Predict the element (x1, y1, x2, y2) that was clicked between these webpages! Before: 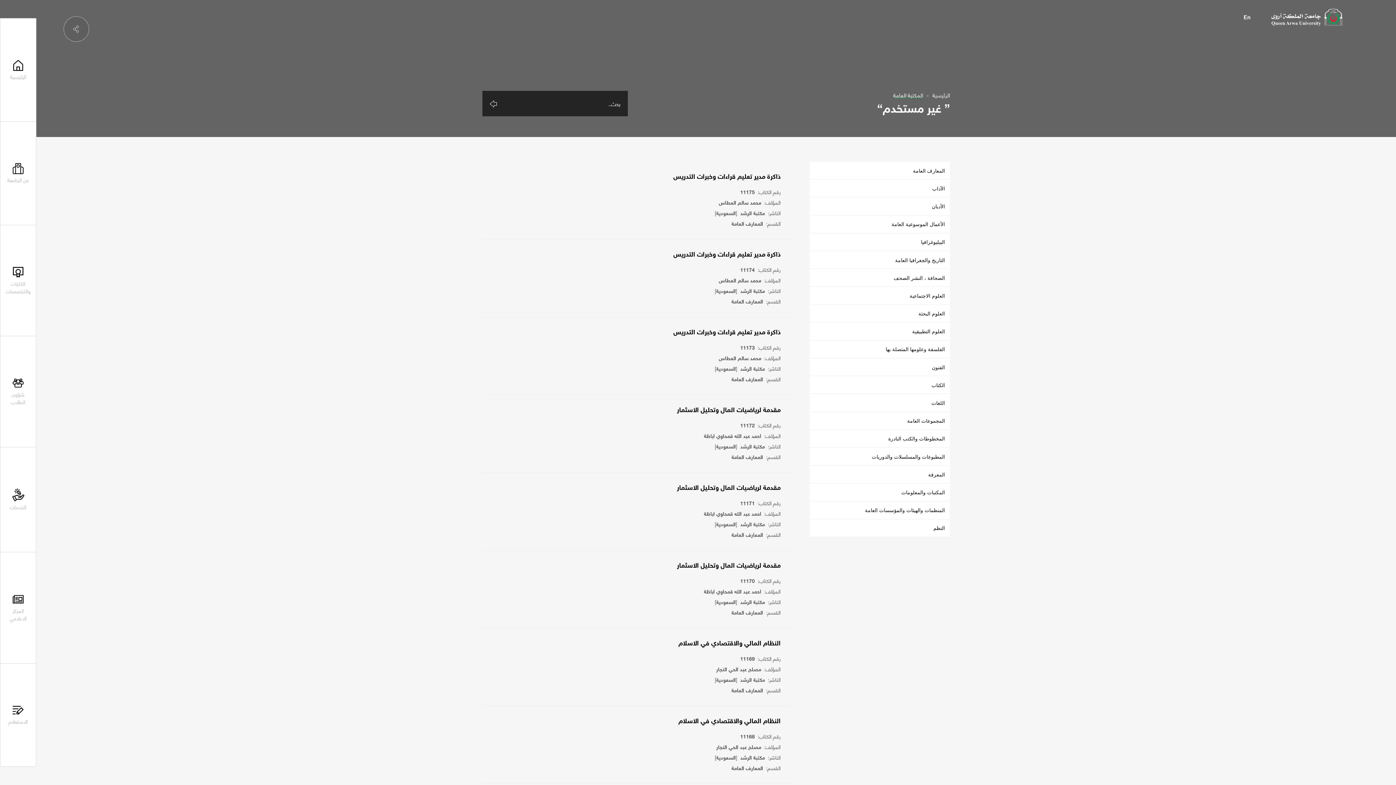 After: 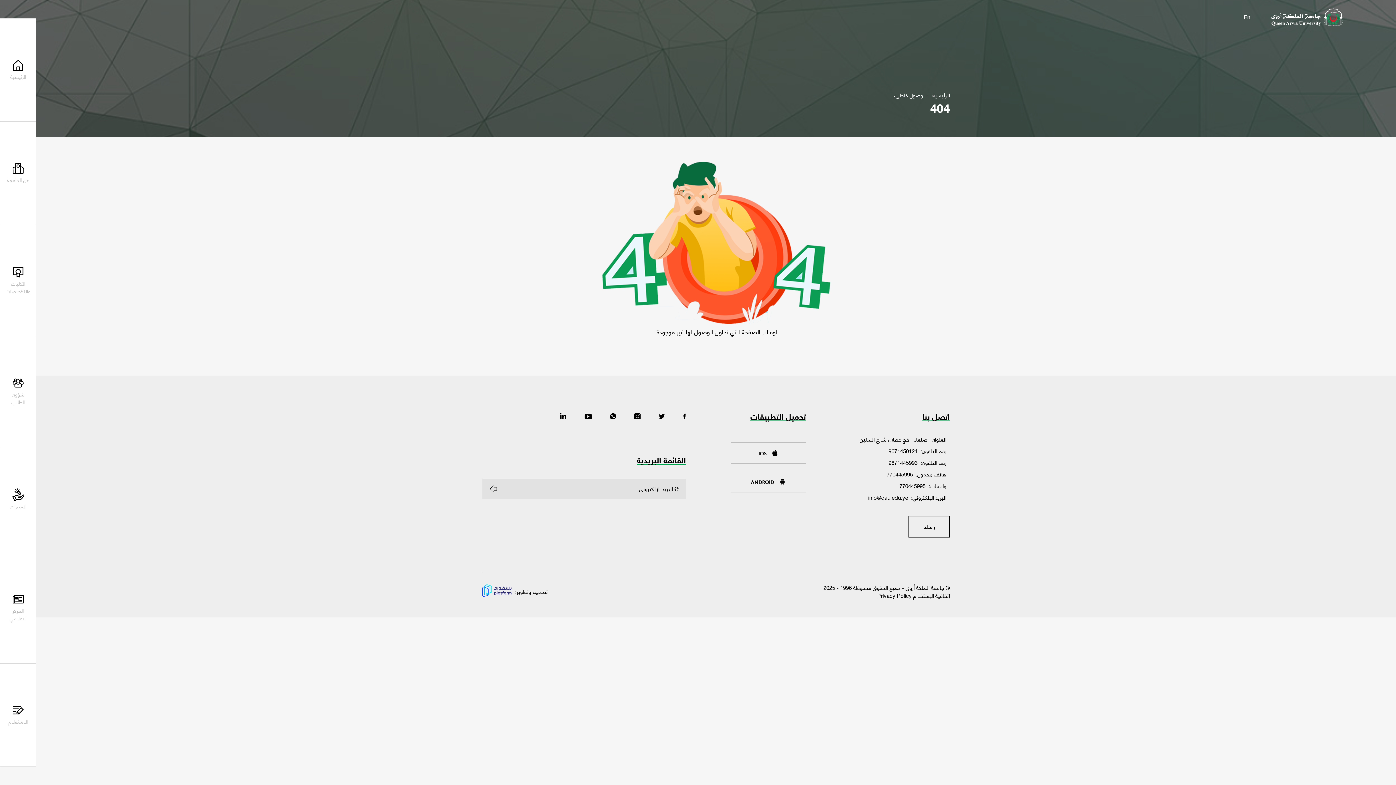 Action: bbox: (1244, 14, 1250, 22) label: En